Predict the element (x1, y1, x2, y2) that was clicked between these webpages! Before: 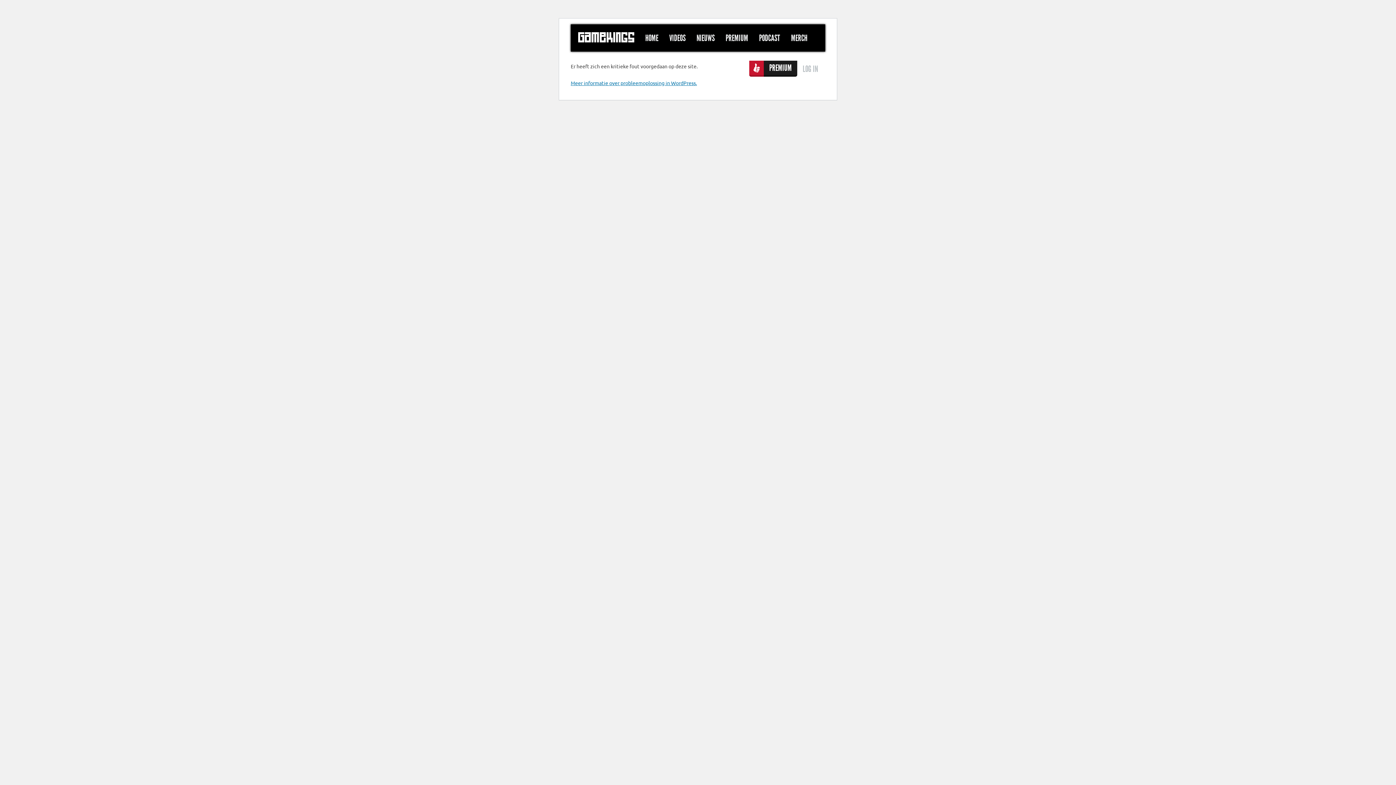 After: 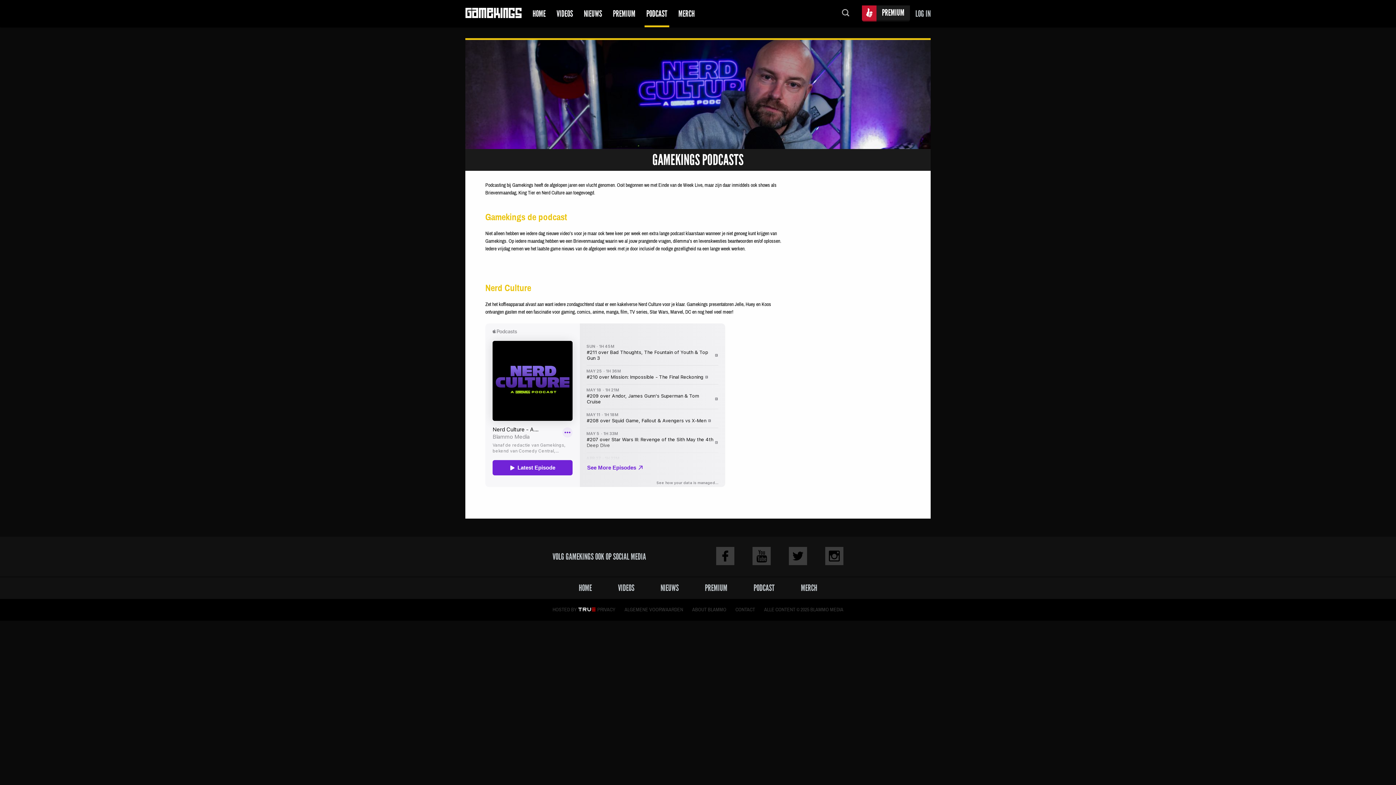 Action: label: PODCAST bbox: (759, 24, 780, 51)